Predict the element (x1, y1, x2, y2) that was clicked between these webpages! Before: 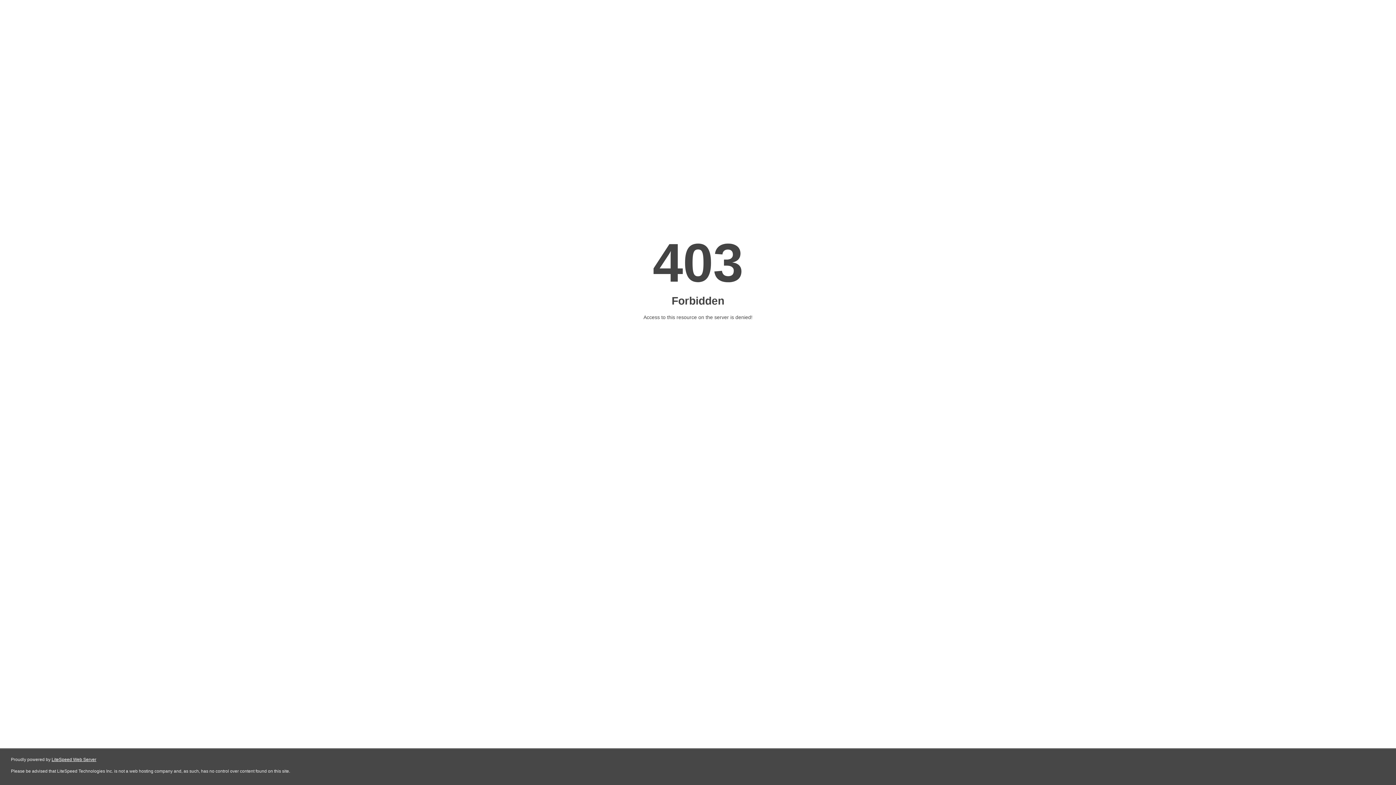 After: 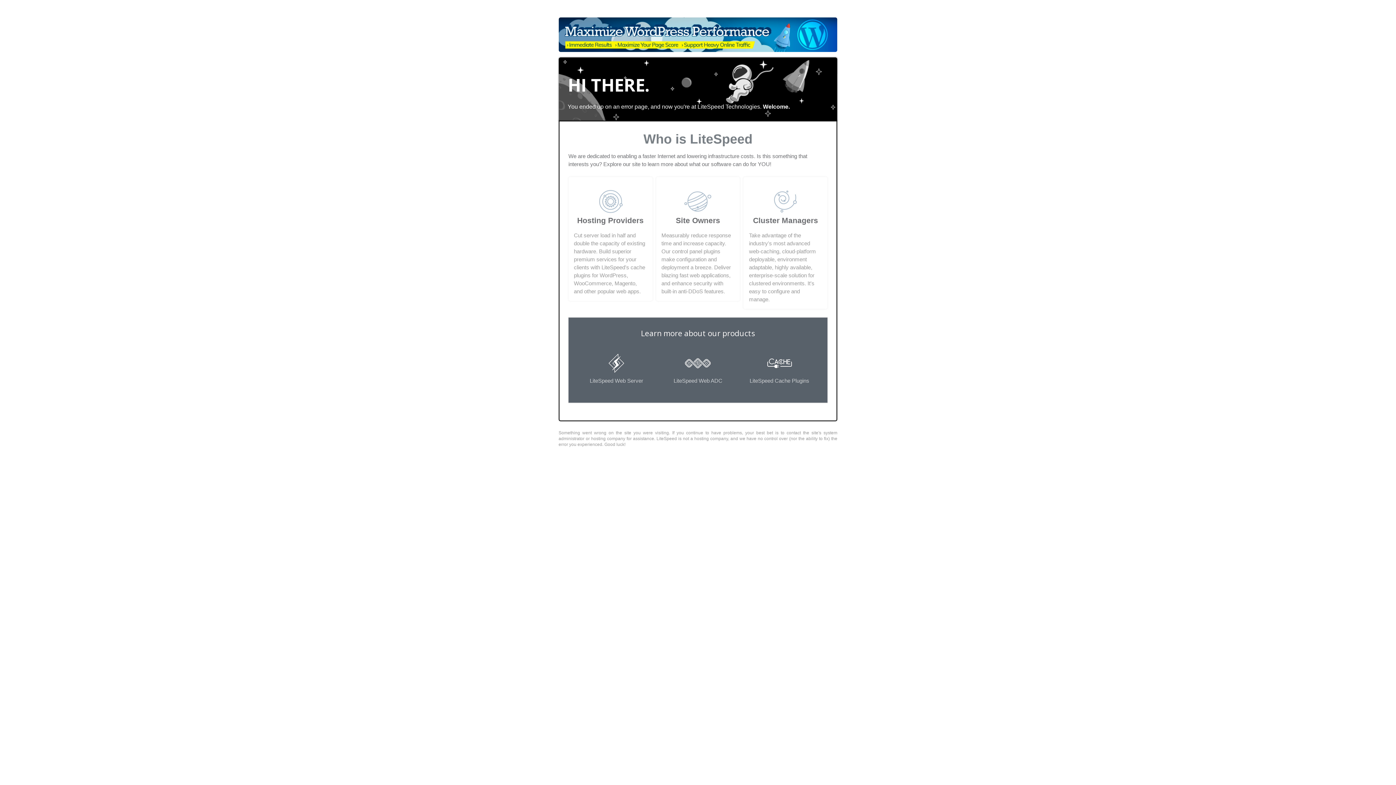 Action: label: LiteSpeed Web Server bbox: (51, 757, 96, 762)